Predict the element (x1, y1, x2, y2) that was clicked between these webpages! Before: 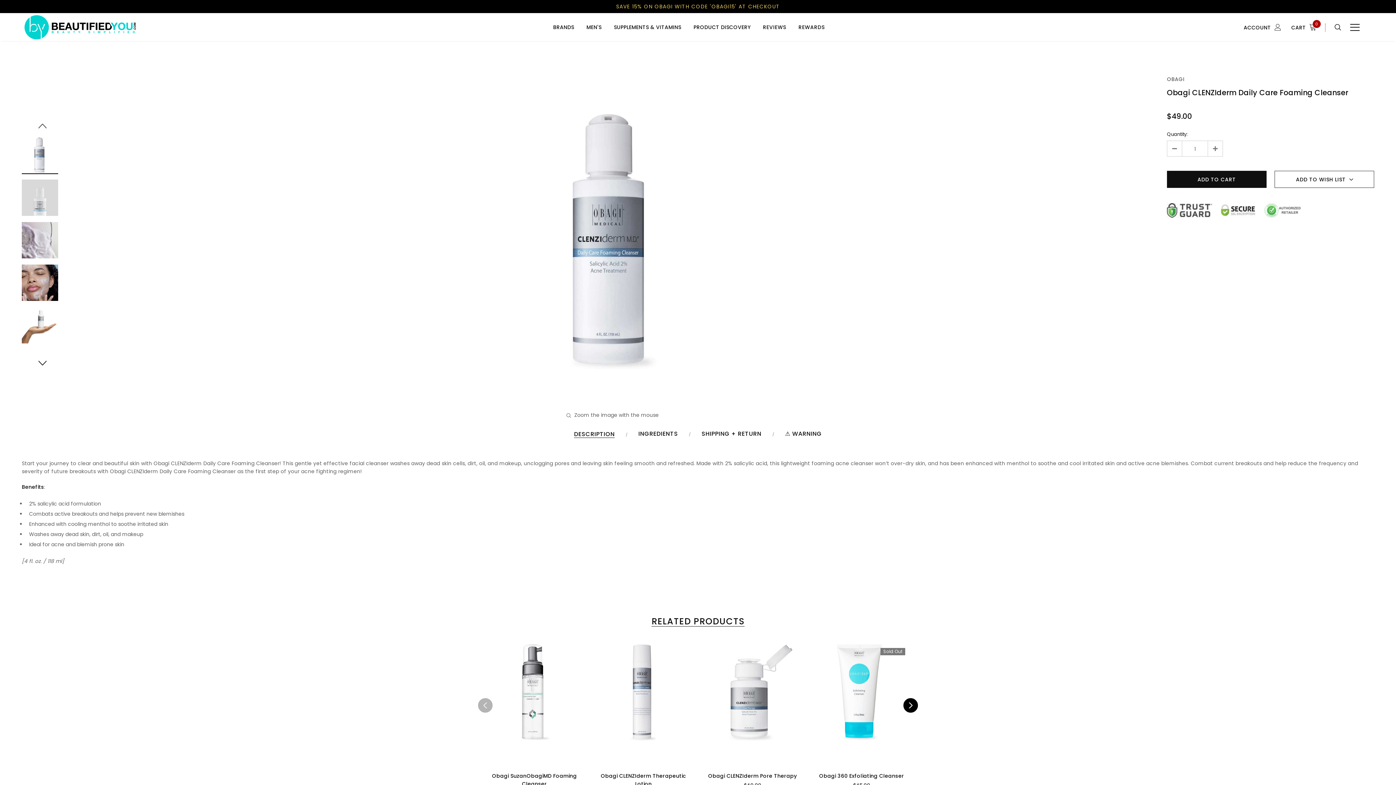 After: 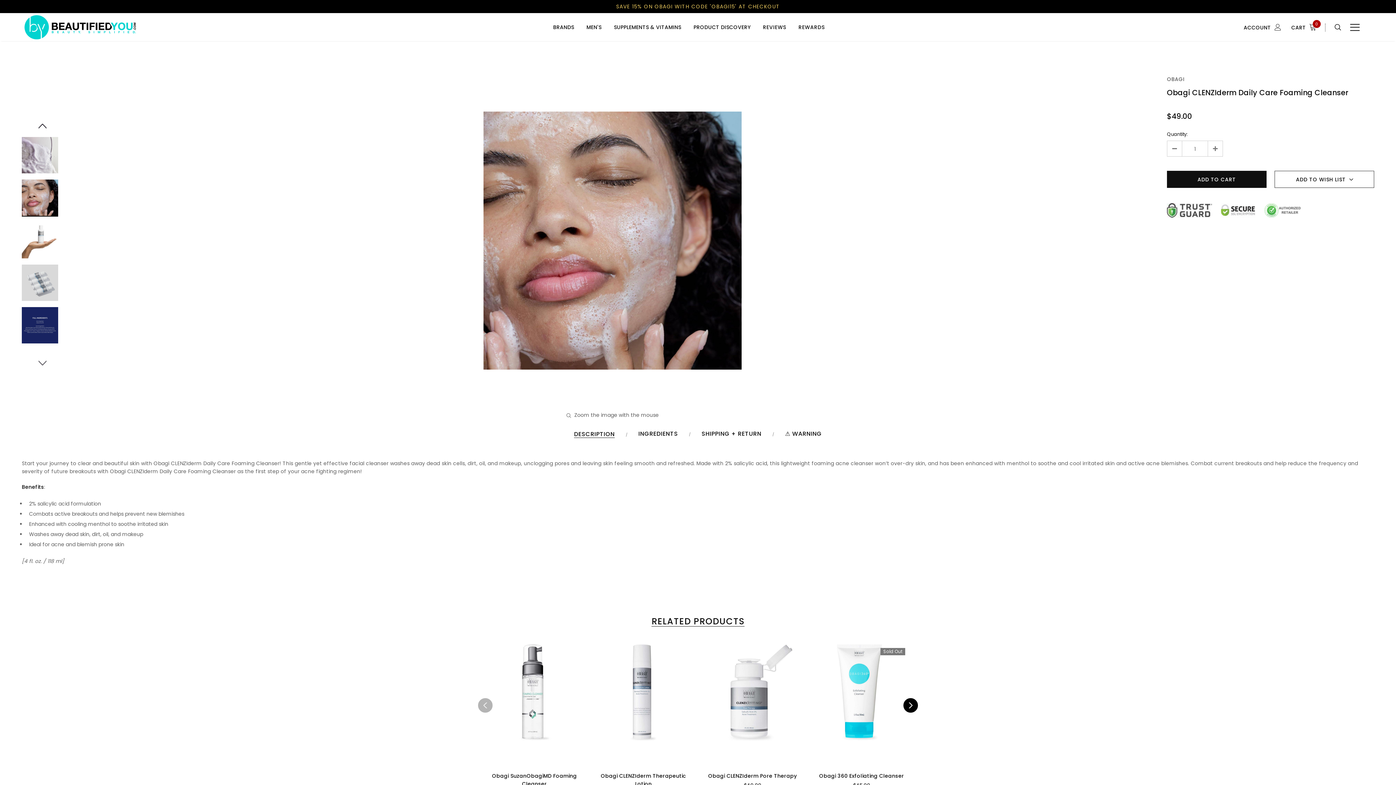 Action: bbox: (21, 264, 58, 301)